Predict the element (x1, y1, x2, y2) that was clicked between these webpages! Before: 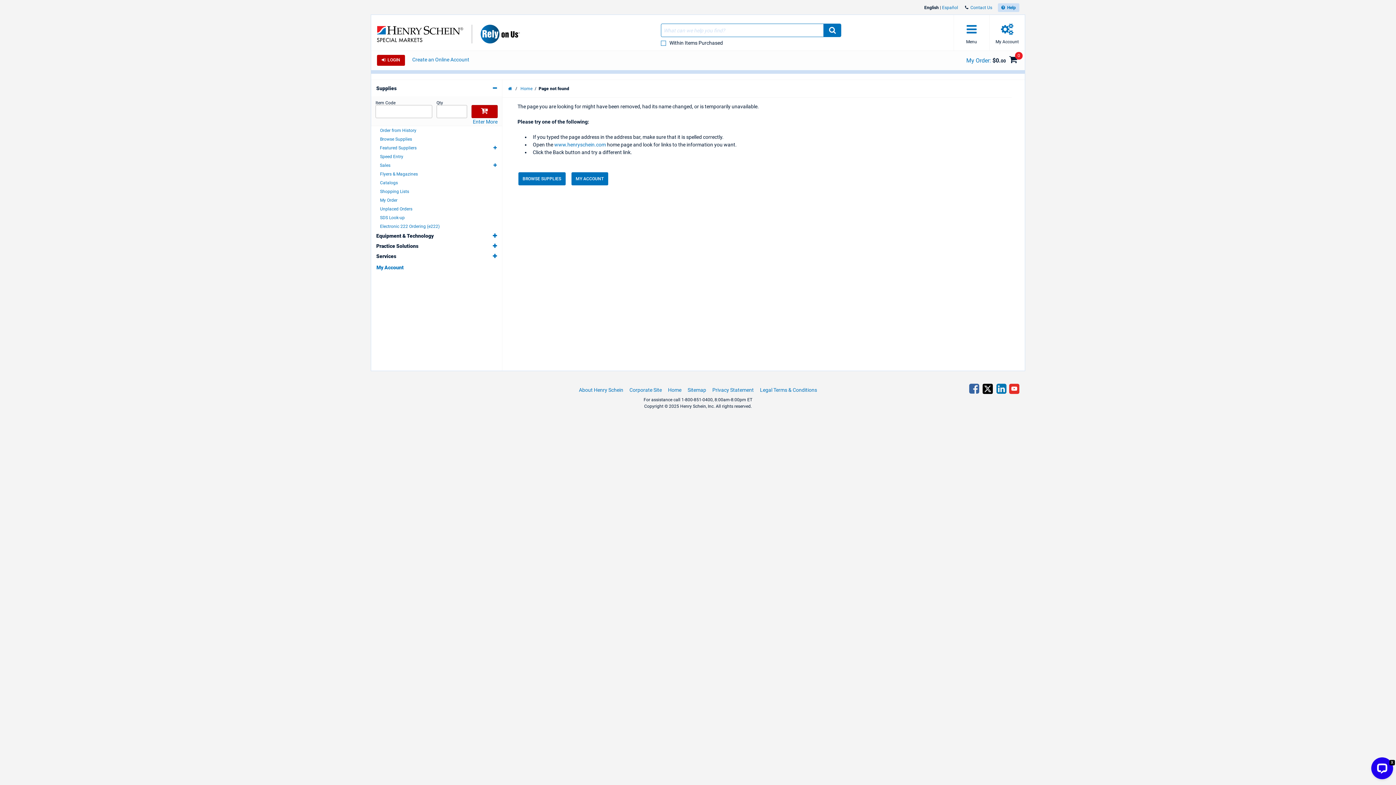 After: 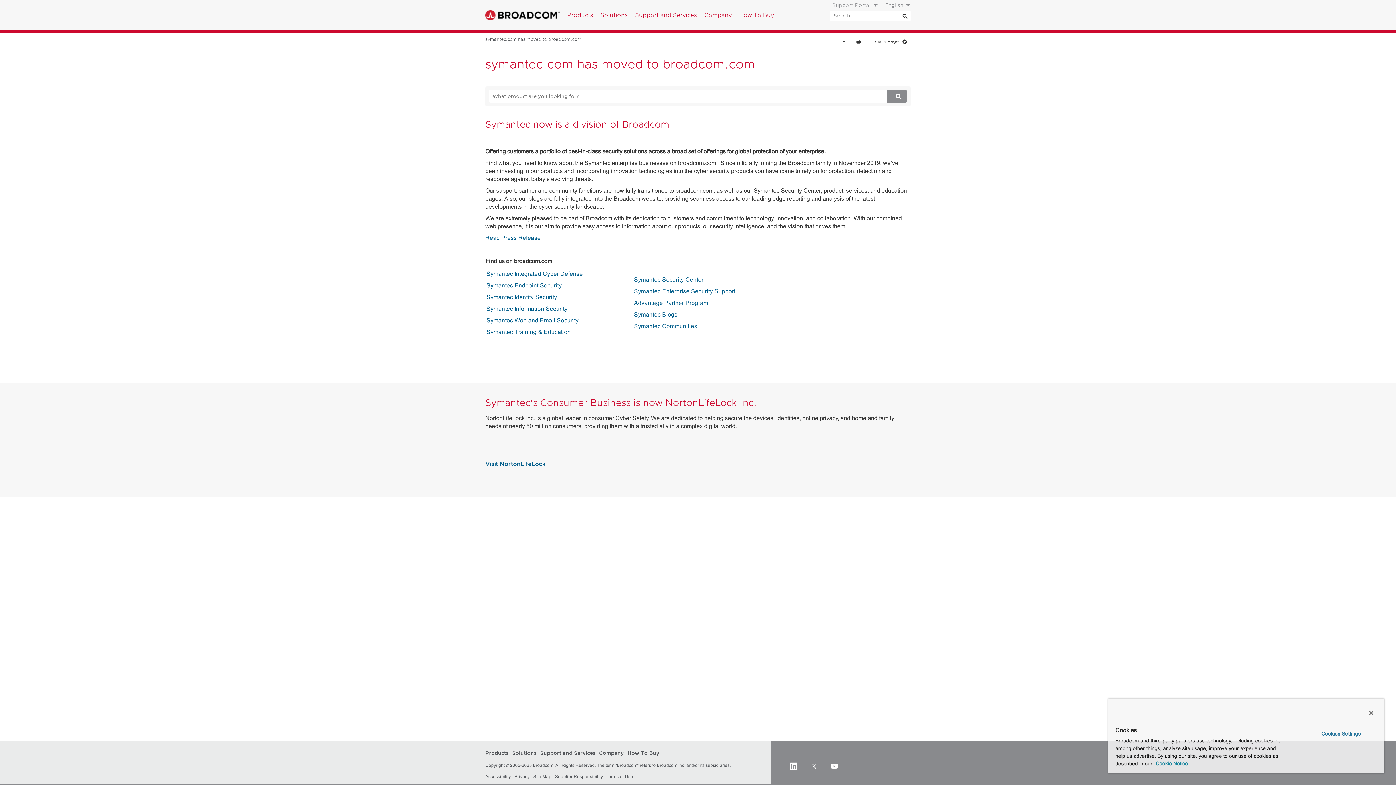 Action: bbox: (376, 382, 413, 410)